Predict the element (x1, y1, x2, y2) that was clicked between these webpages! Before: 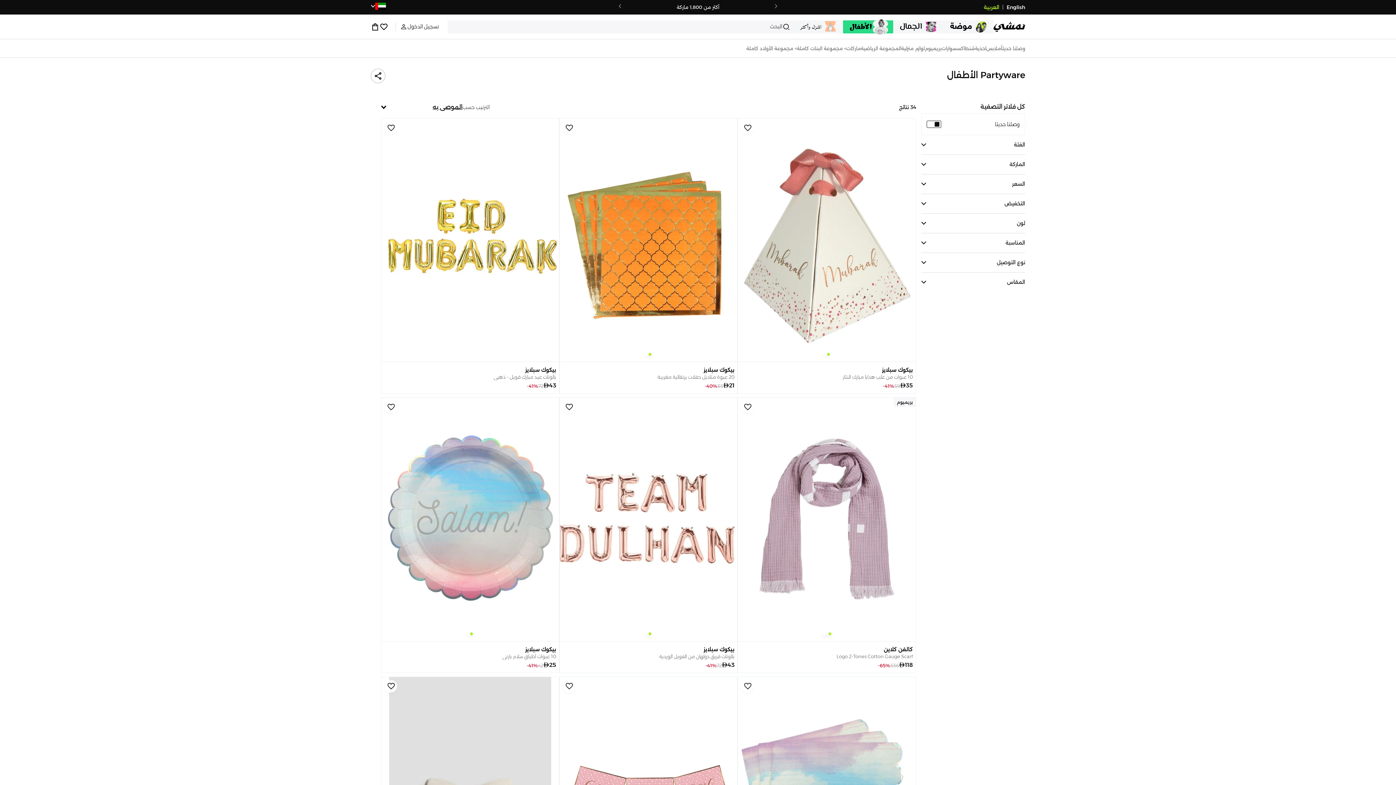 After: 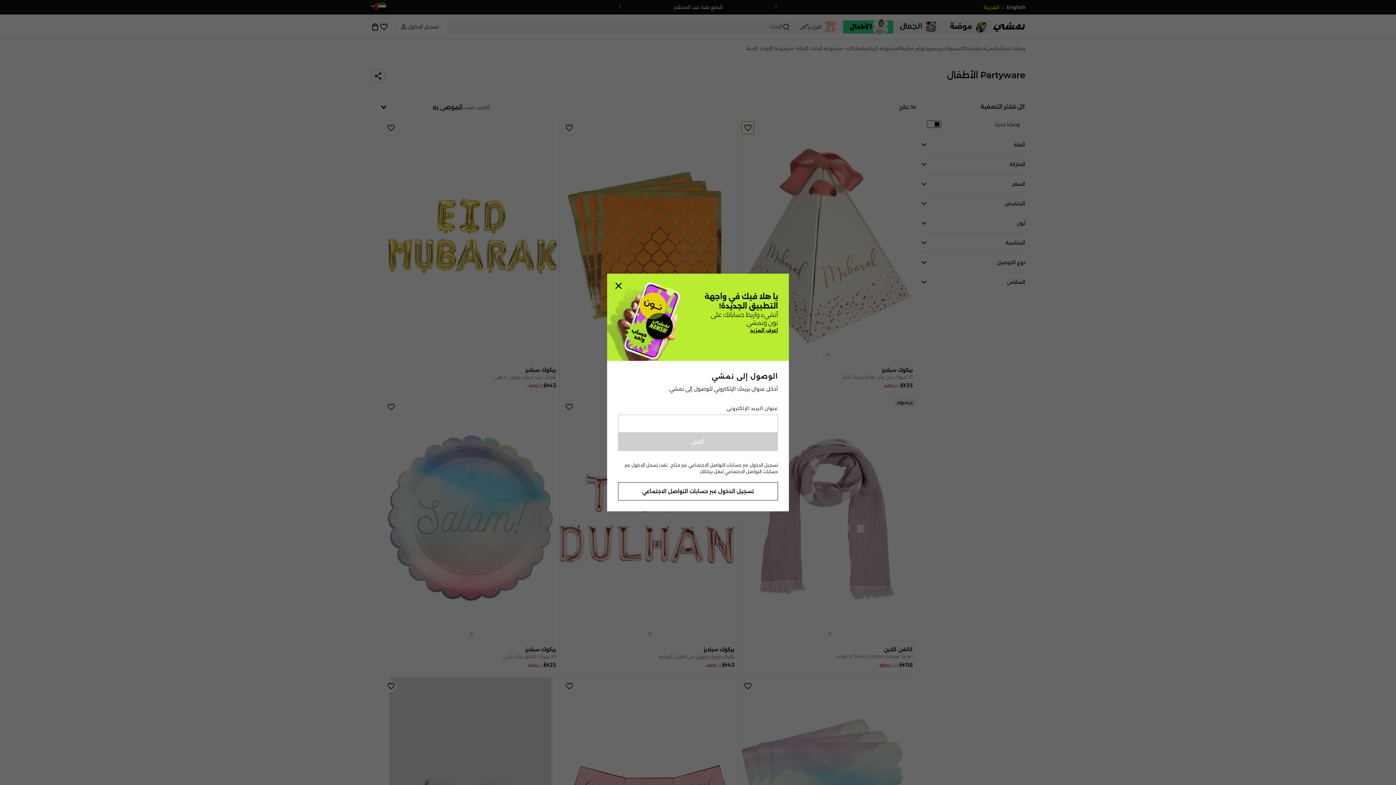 Action: bbox: (741, 121, 754, 134) label: Add Item to Wishlist